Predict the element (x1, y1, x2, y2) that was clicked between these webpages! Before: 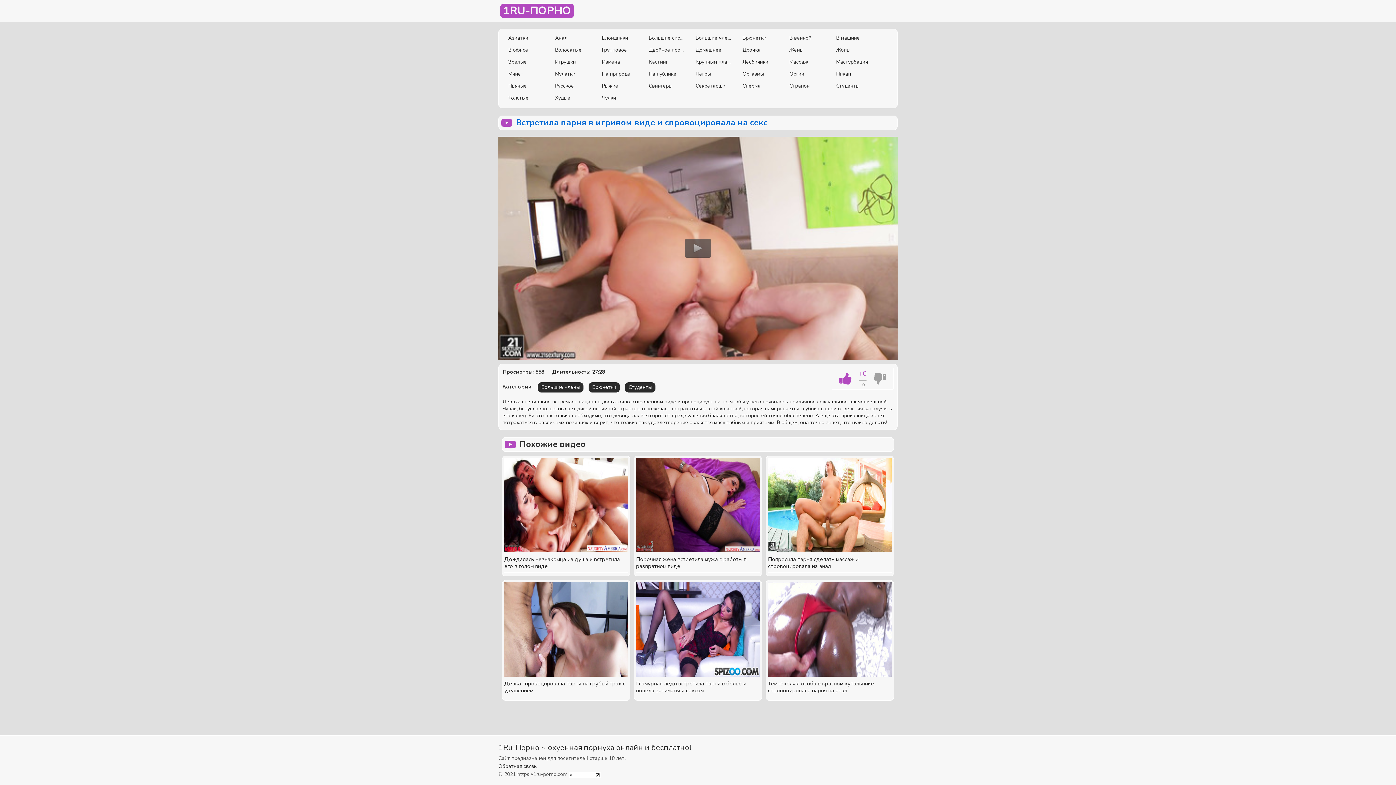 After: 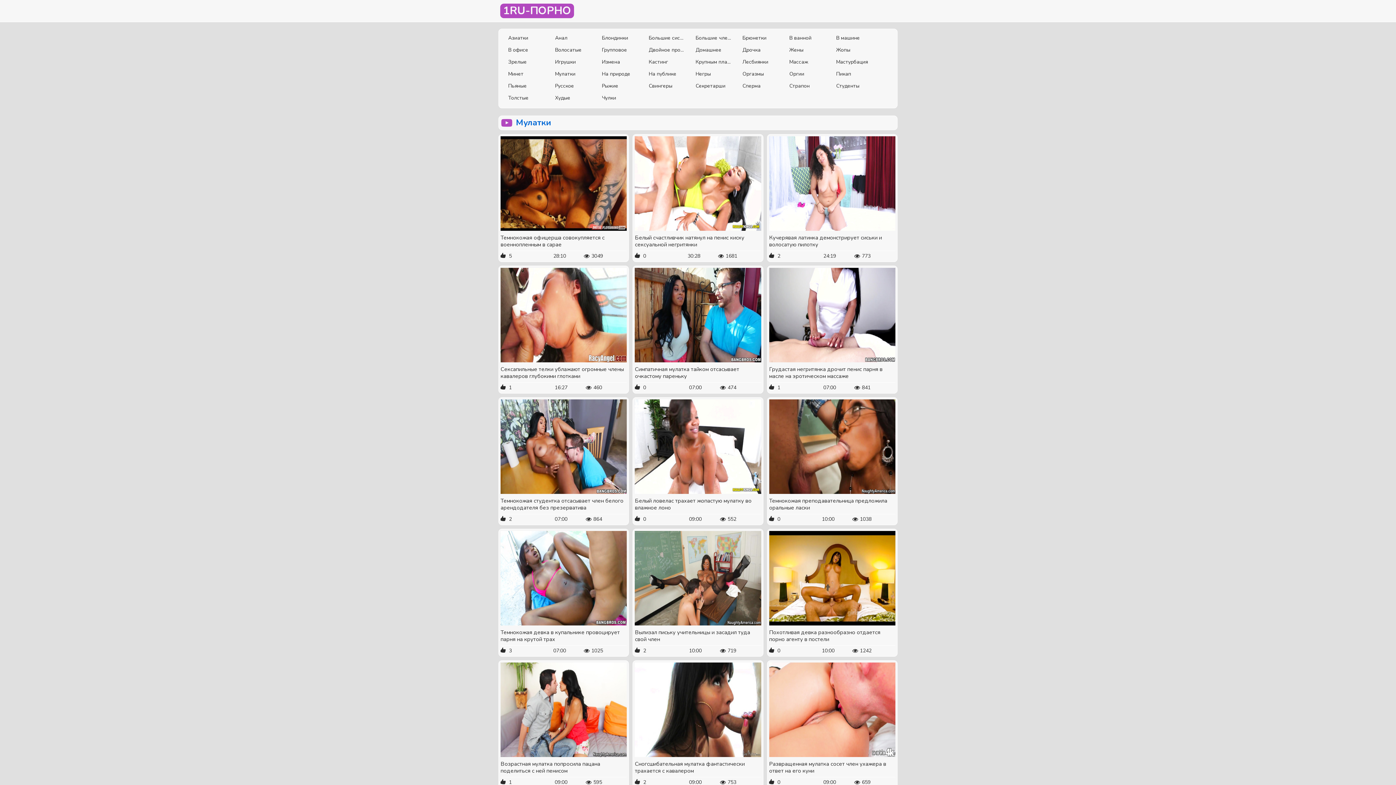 Action: label: Мулатки bbox: (555, 69, 591, 79)